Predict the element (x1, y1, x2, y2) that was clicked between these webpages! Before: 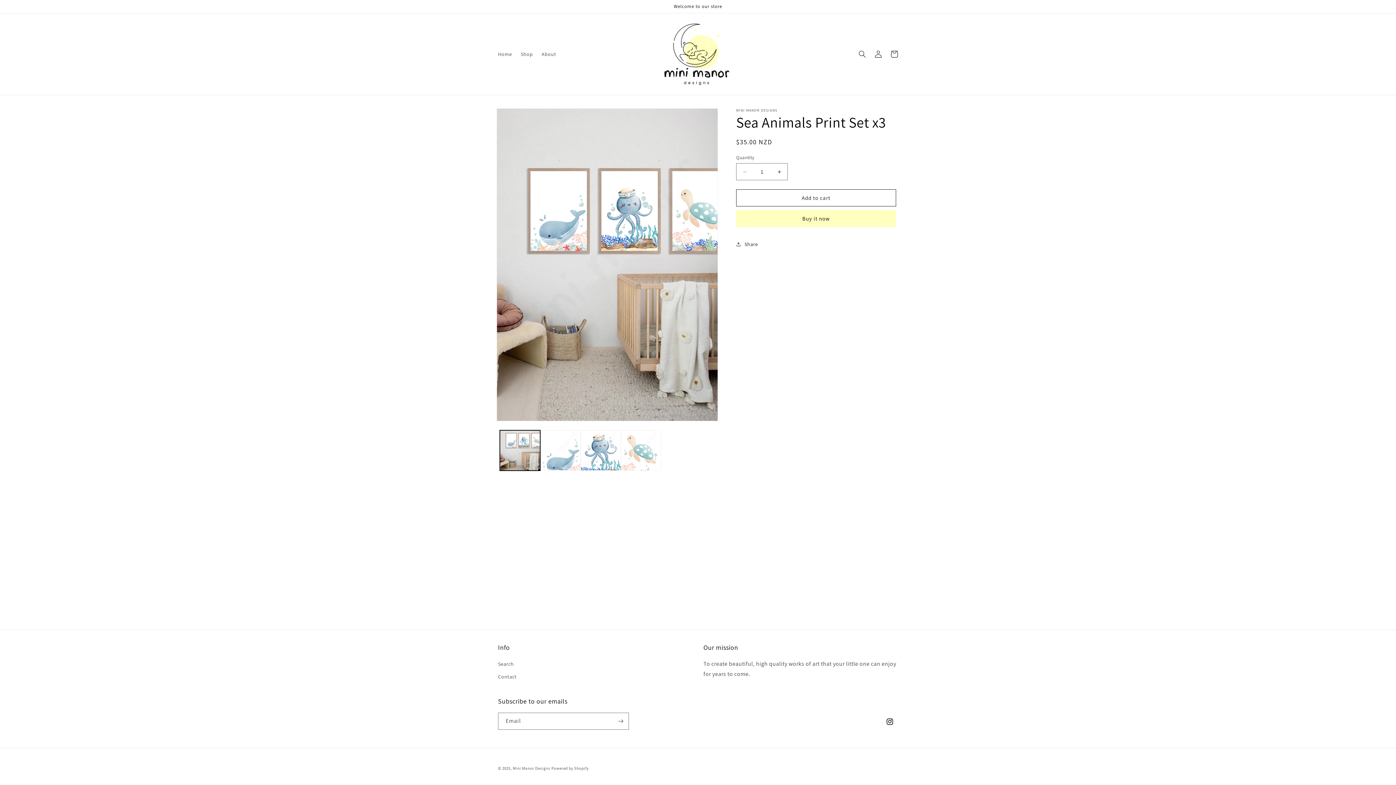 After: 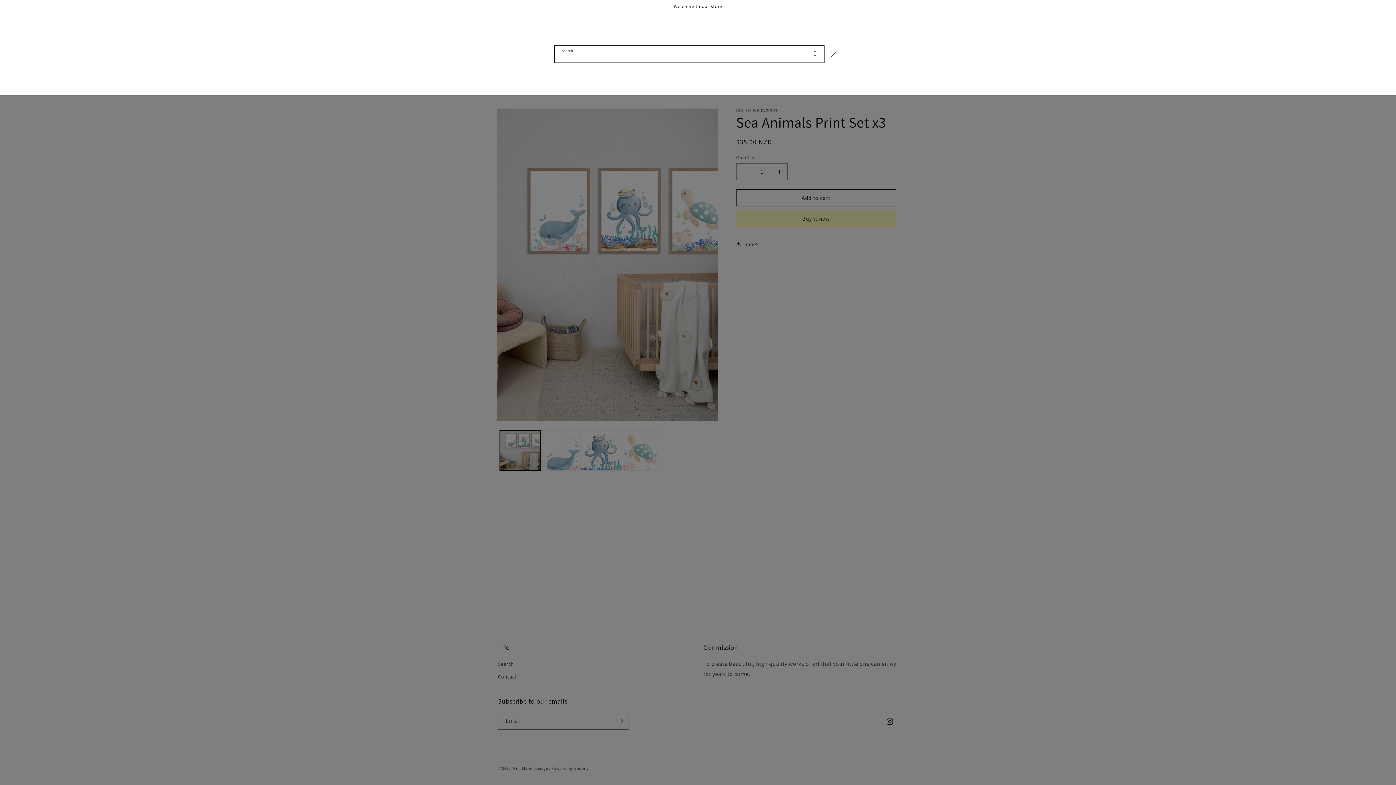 Action: label: Search bbox: (854, 46, 870, 62)